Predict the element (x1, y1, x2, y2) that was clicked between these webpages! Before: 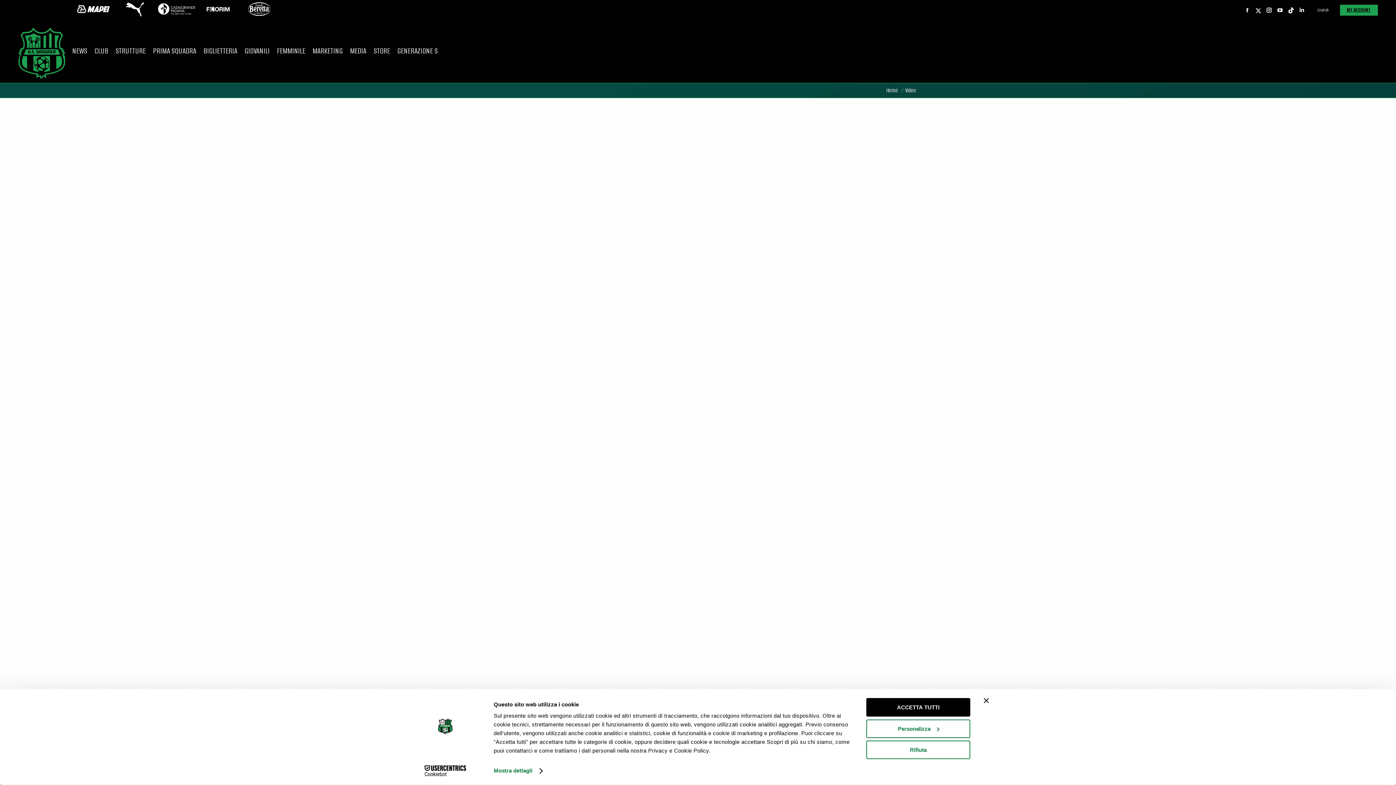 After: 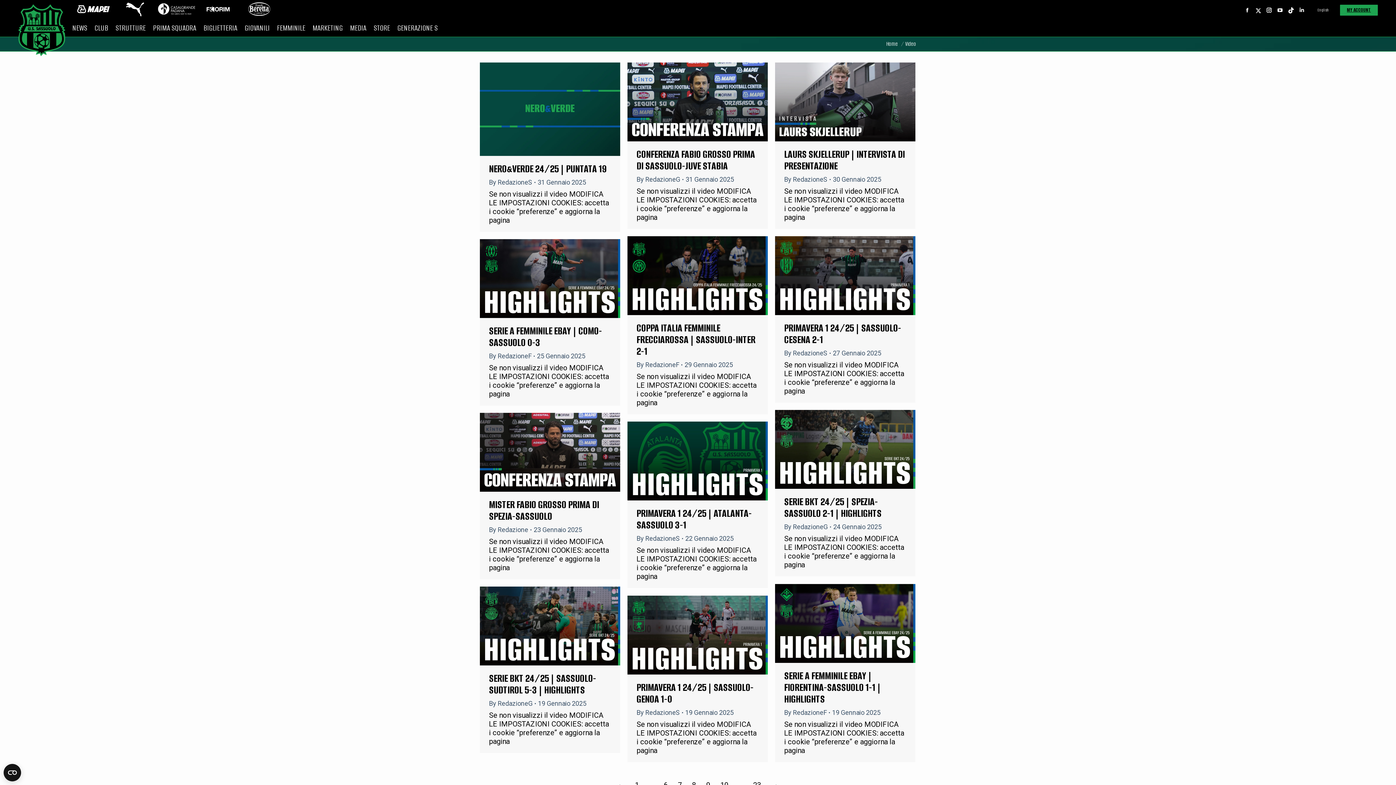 Action: bbox: (866, 741, 970, 759) label: Rifiuta